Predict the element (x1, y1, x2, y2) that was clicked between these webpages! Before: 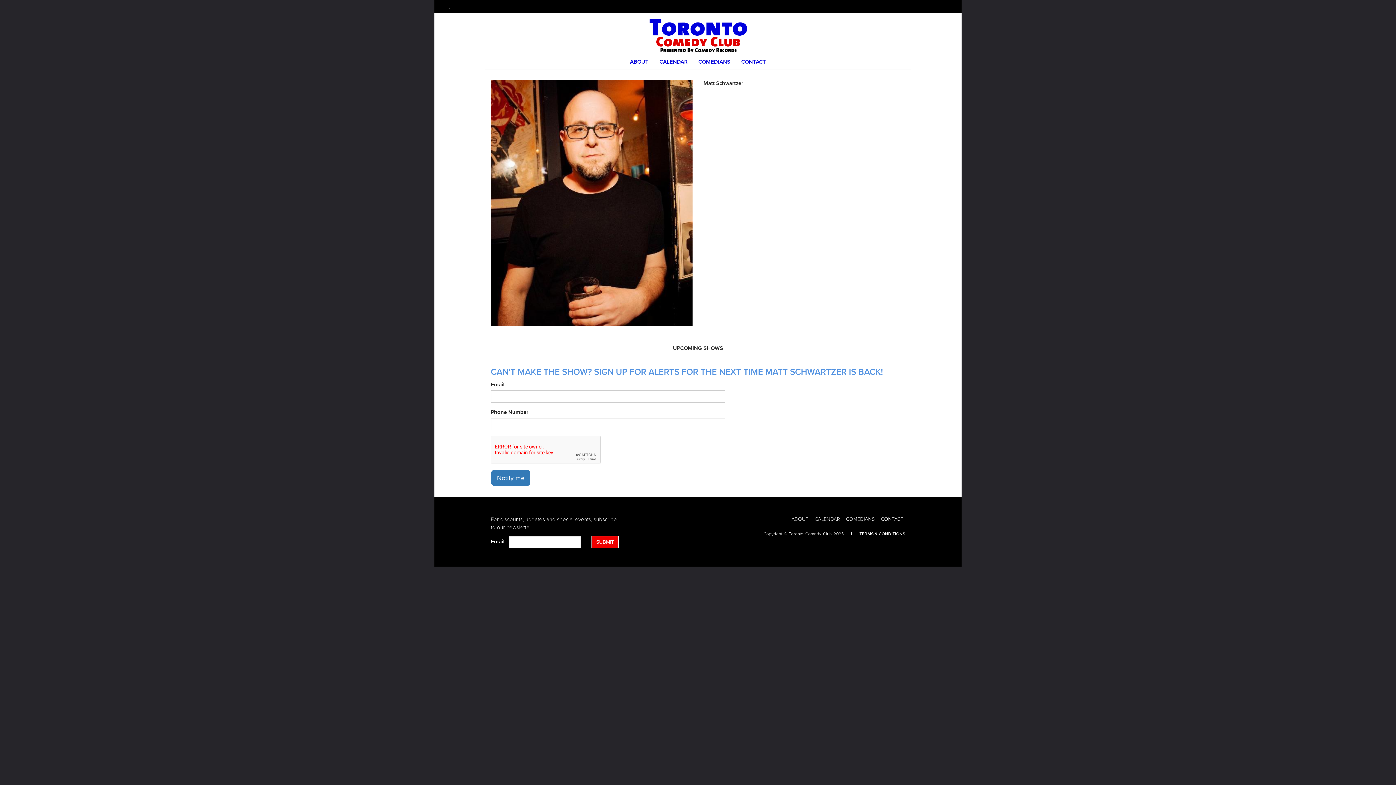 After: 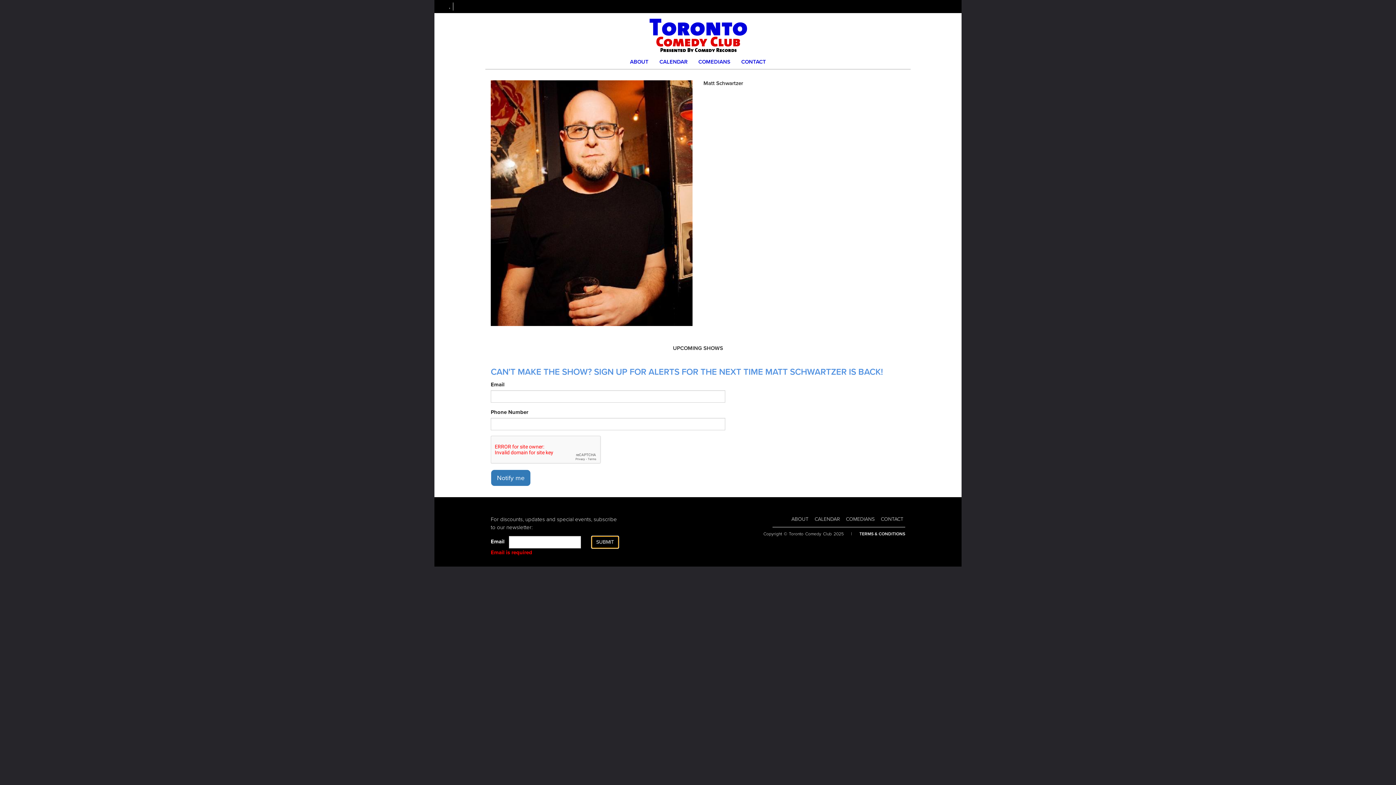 Action: label: Submit bbox: (591, 536, 618, 548)